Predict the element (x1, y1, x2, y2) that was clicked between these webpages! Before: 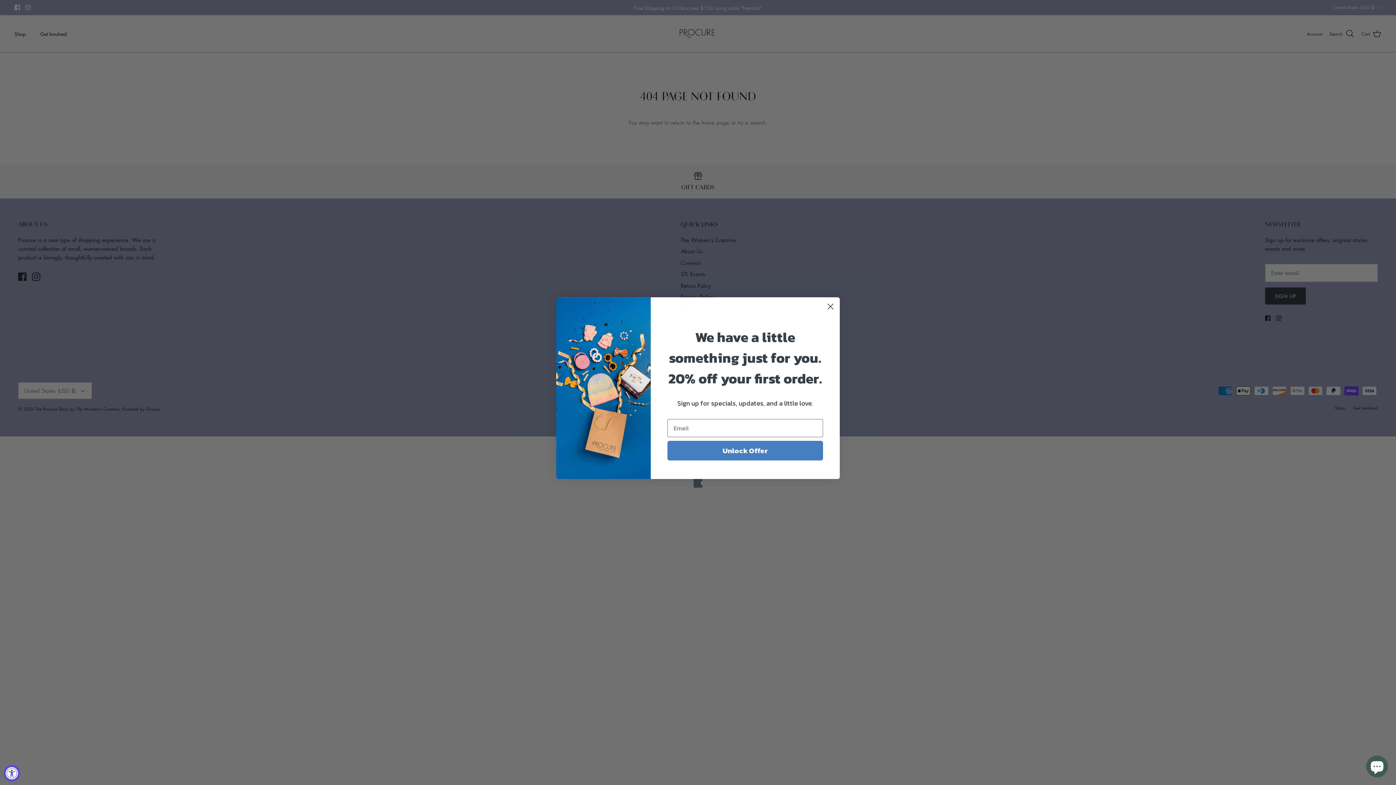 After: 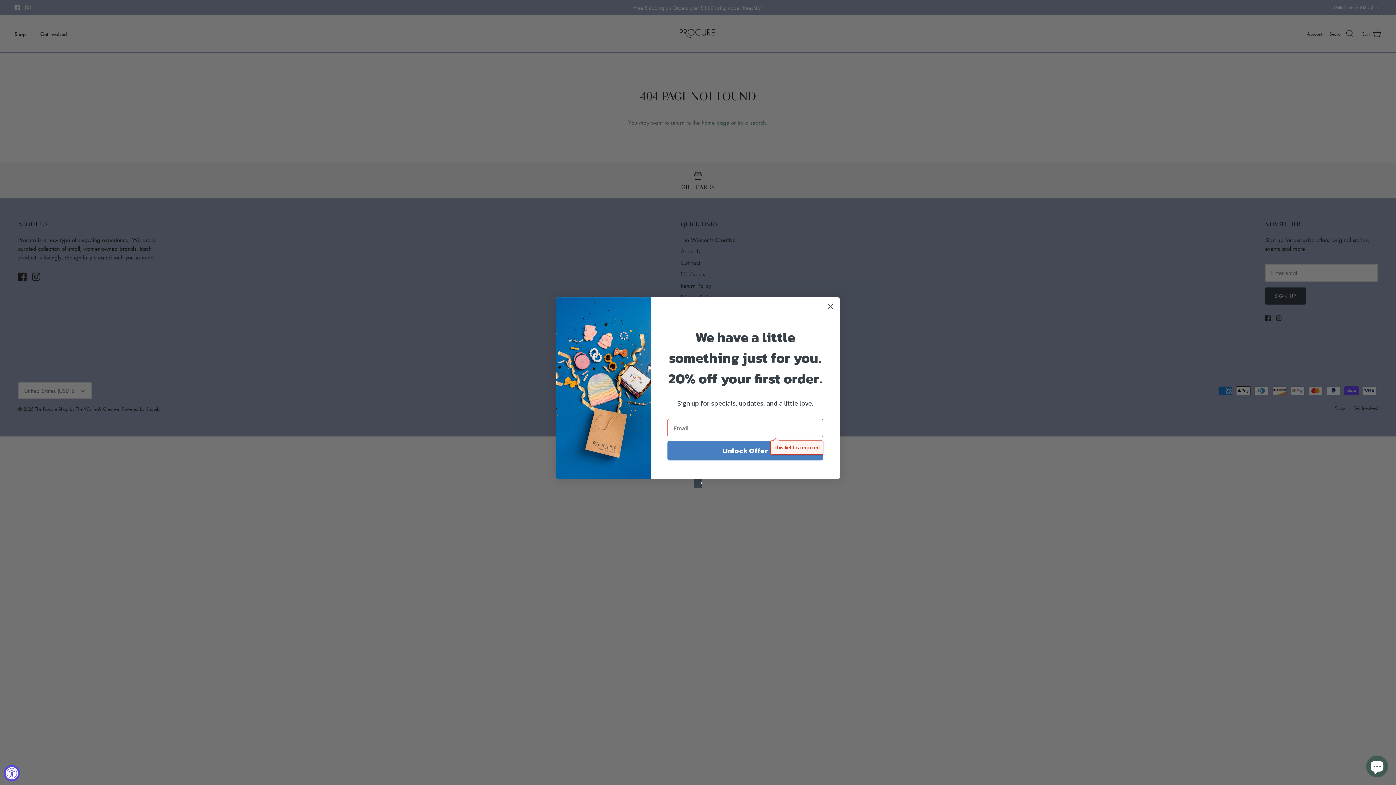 Action: label: Unlock Offer bbox: (667, 441, 823, 460)